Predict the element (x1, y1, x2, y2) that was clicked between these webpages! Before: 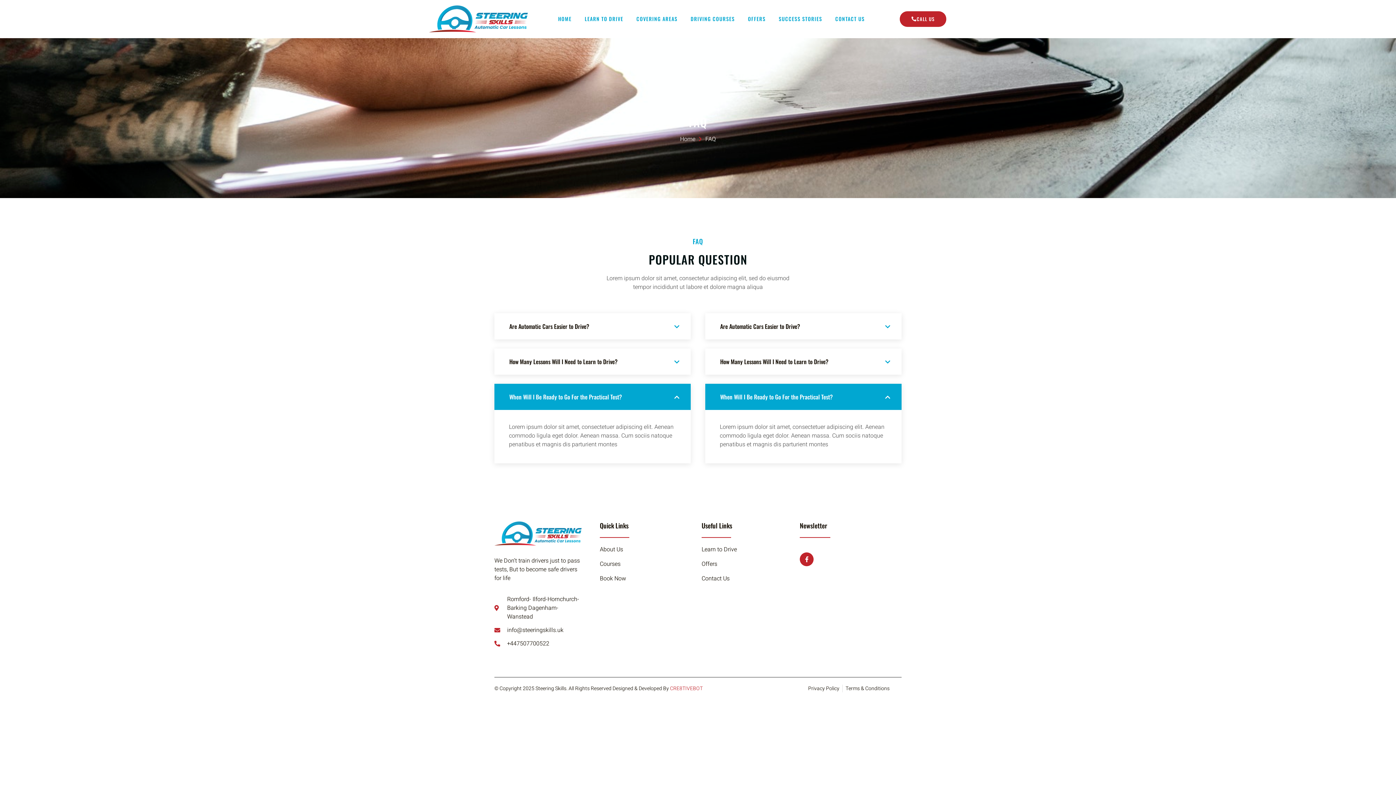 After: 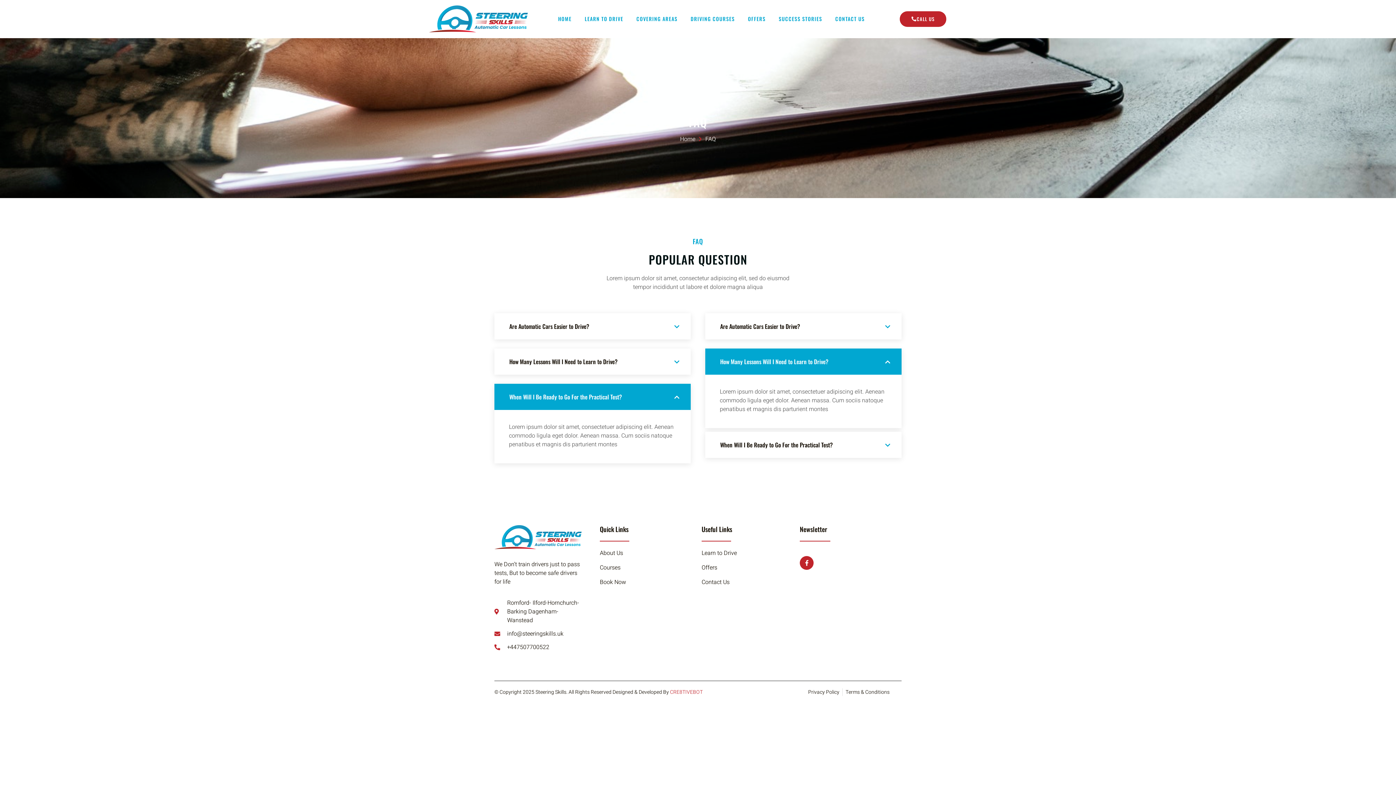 Action: label: How Many Lessons Will I Need to Learn to Drive? bbox: (705, 348, 901, 374)